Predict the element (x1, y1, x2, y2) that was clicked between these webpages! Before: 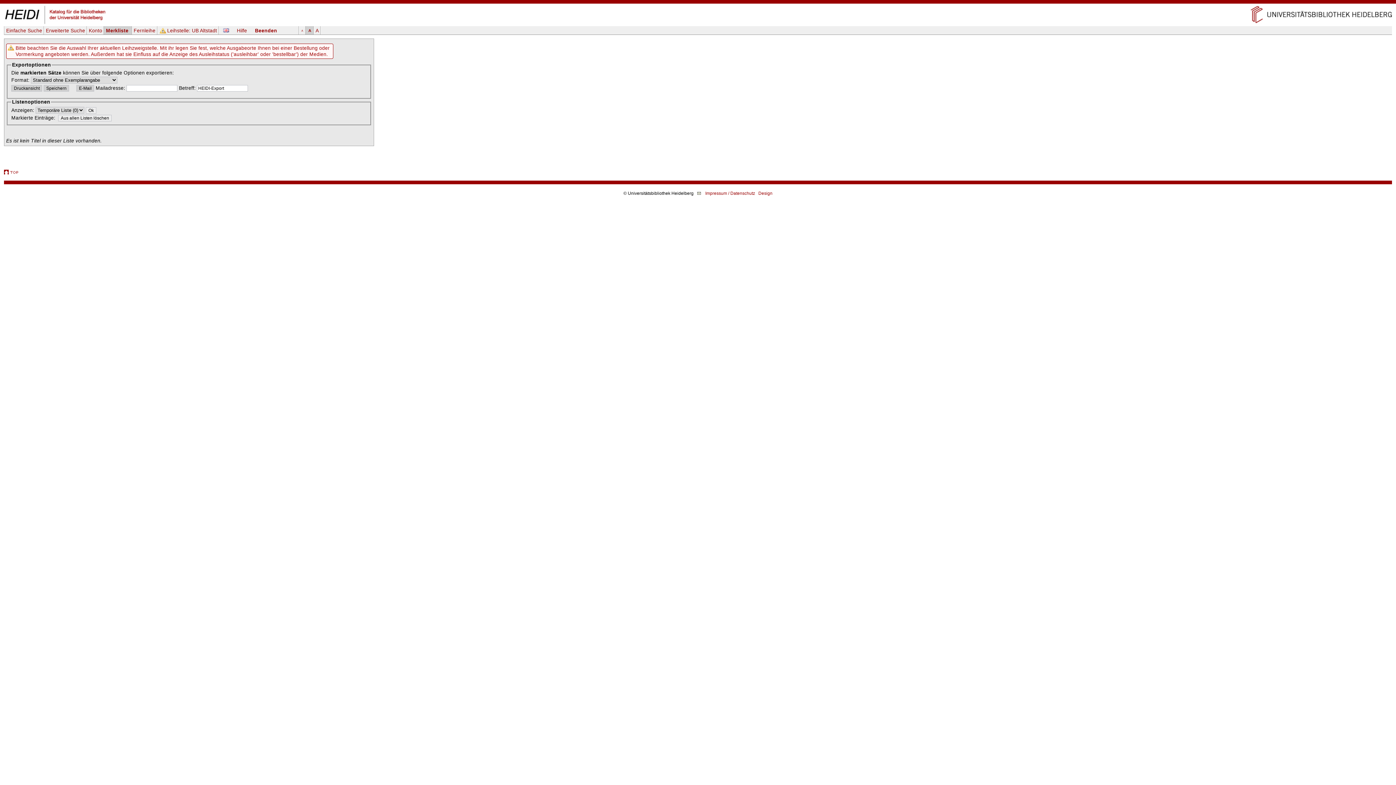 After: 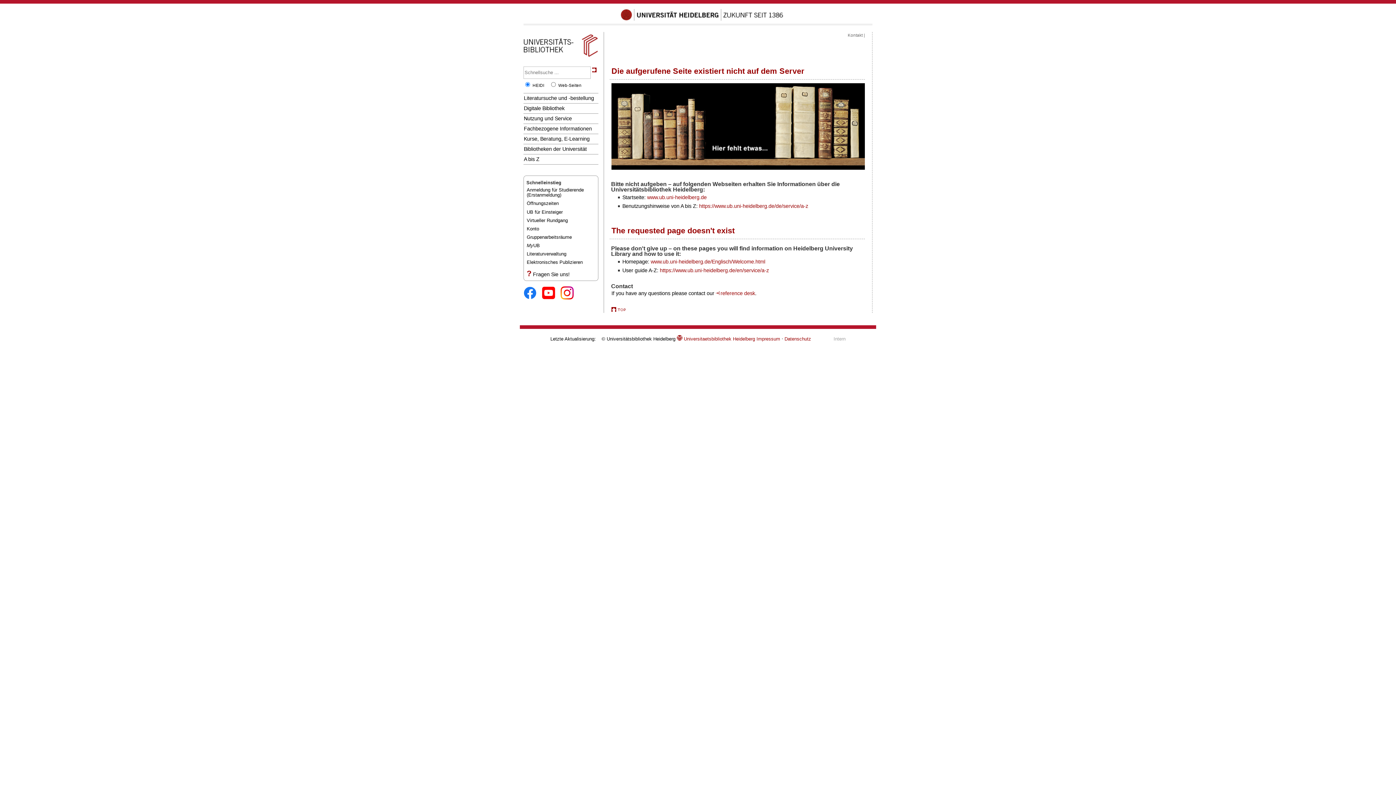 Action: bbox: (693, 190, 705, 195)